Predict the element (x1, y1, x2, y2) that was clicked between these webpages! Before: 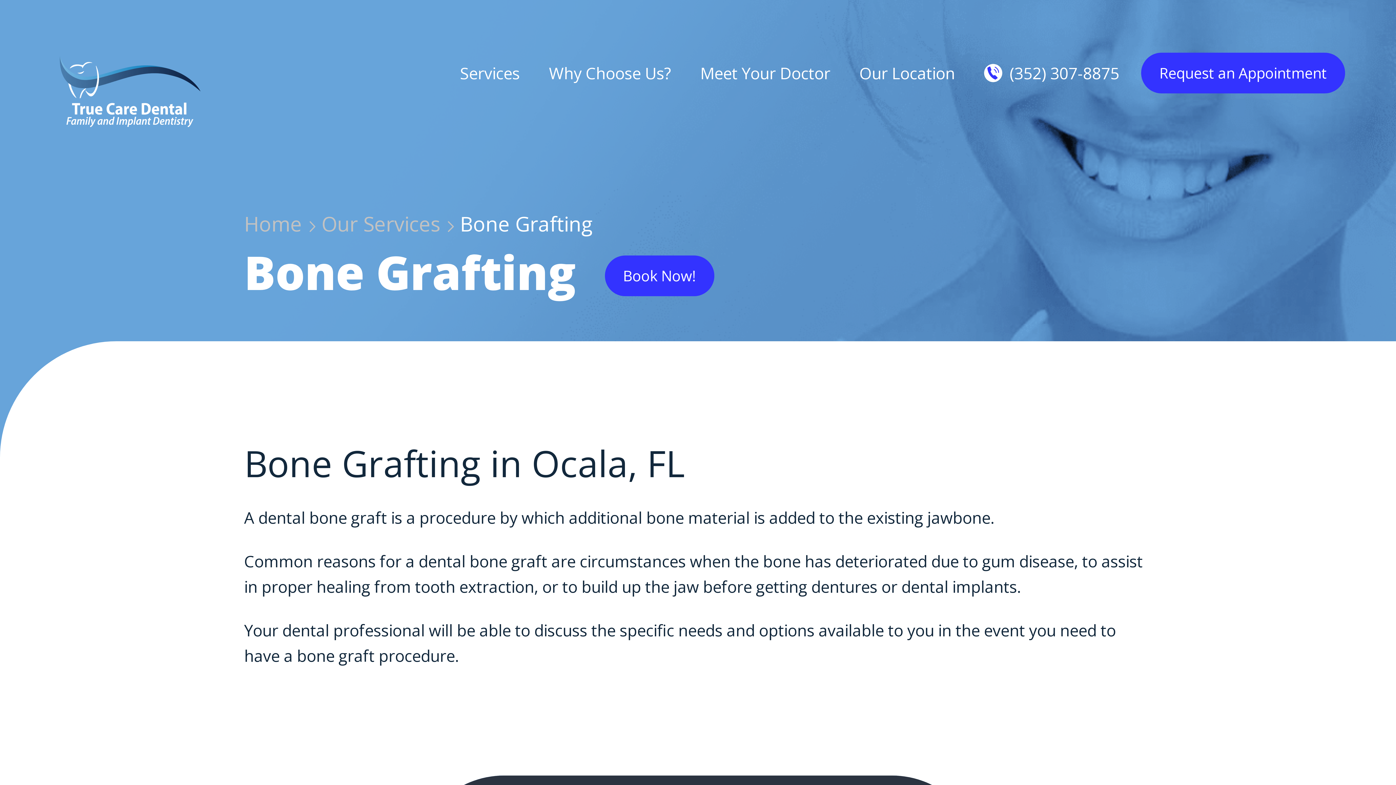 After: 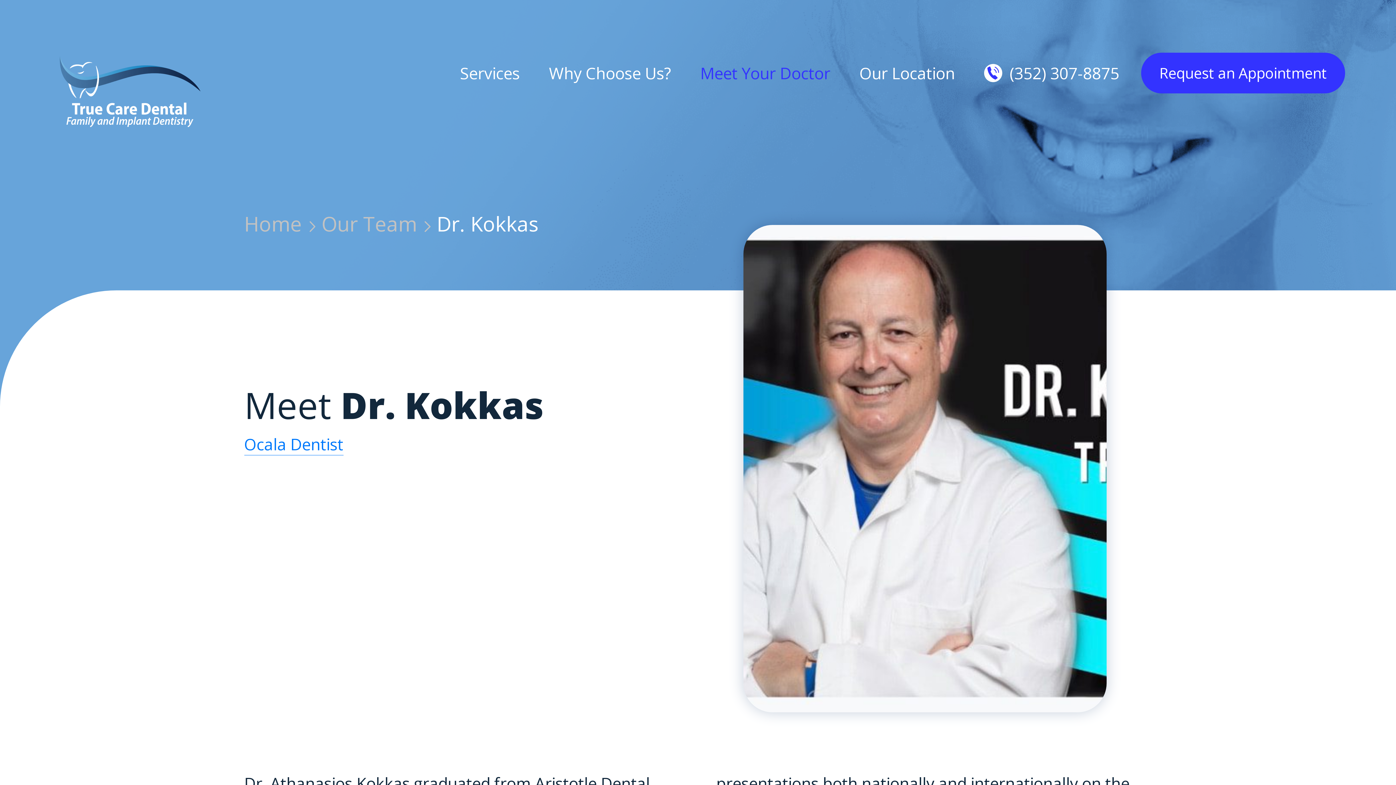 Action: label: Meet Your Doctor bbox: (696, 14, 834, 131)